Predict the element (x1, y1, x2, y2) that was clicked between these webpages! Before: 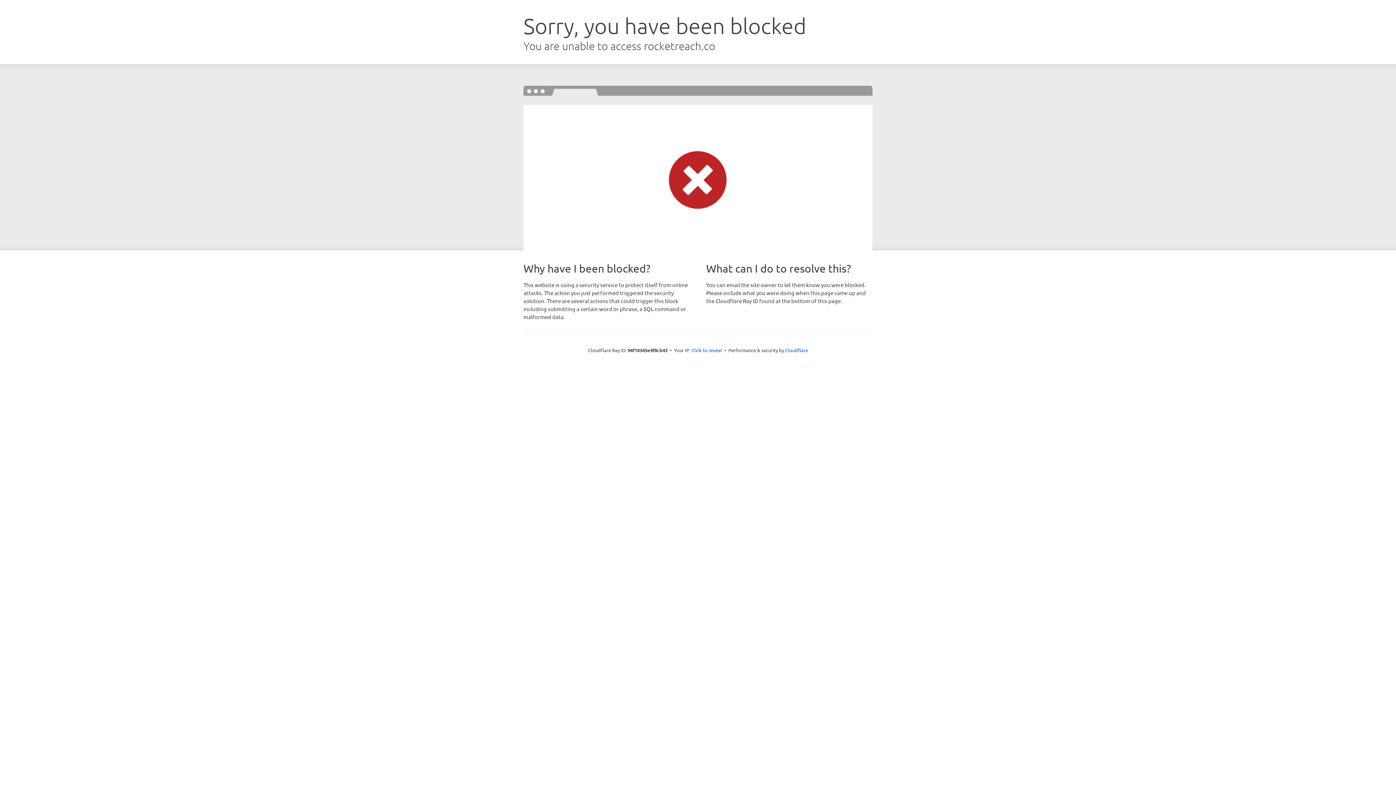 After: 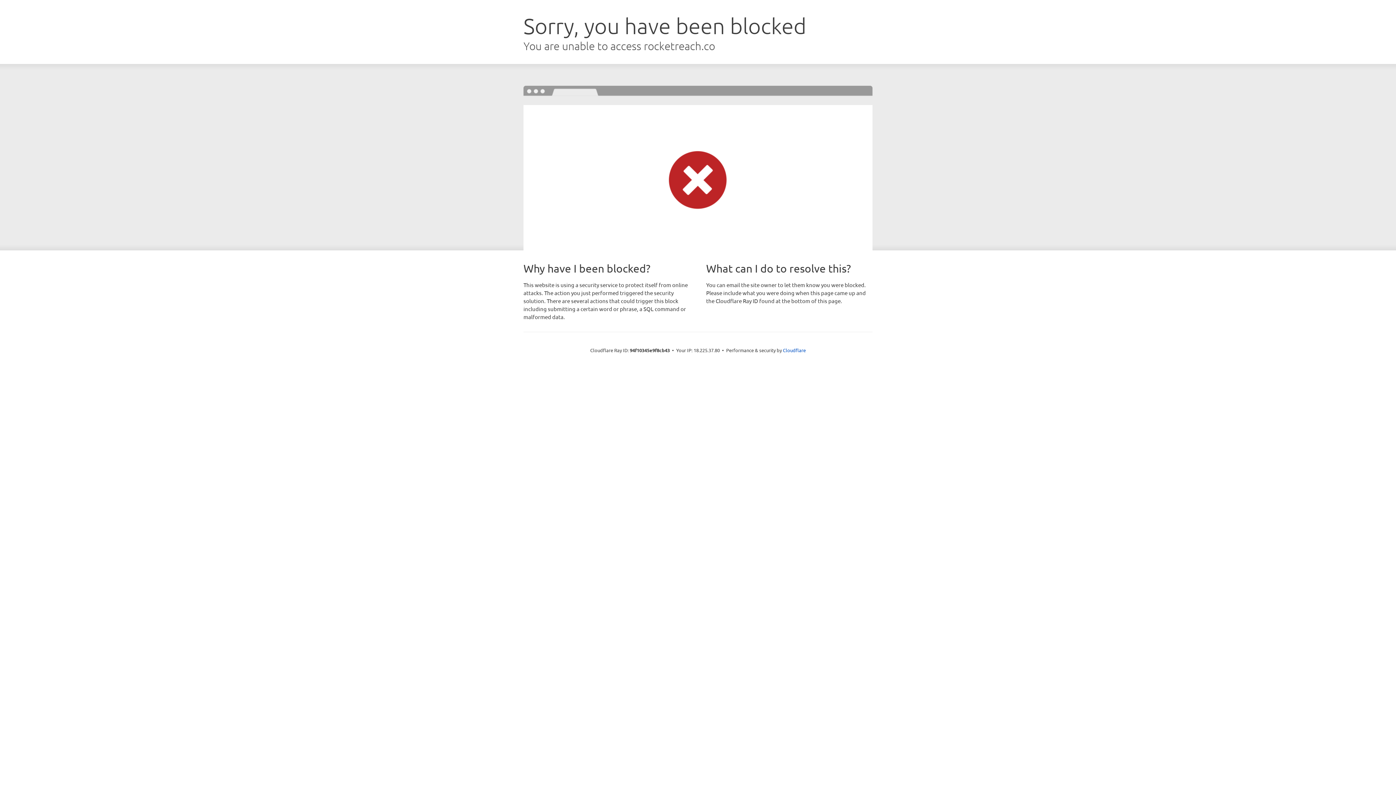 Action: bbox: (691, 346, 722, 353) label: Click to reveal